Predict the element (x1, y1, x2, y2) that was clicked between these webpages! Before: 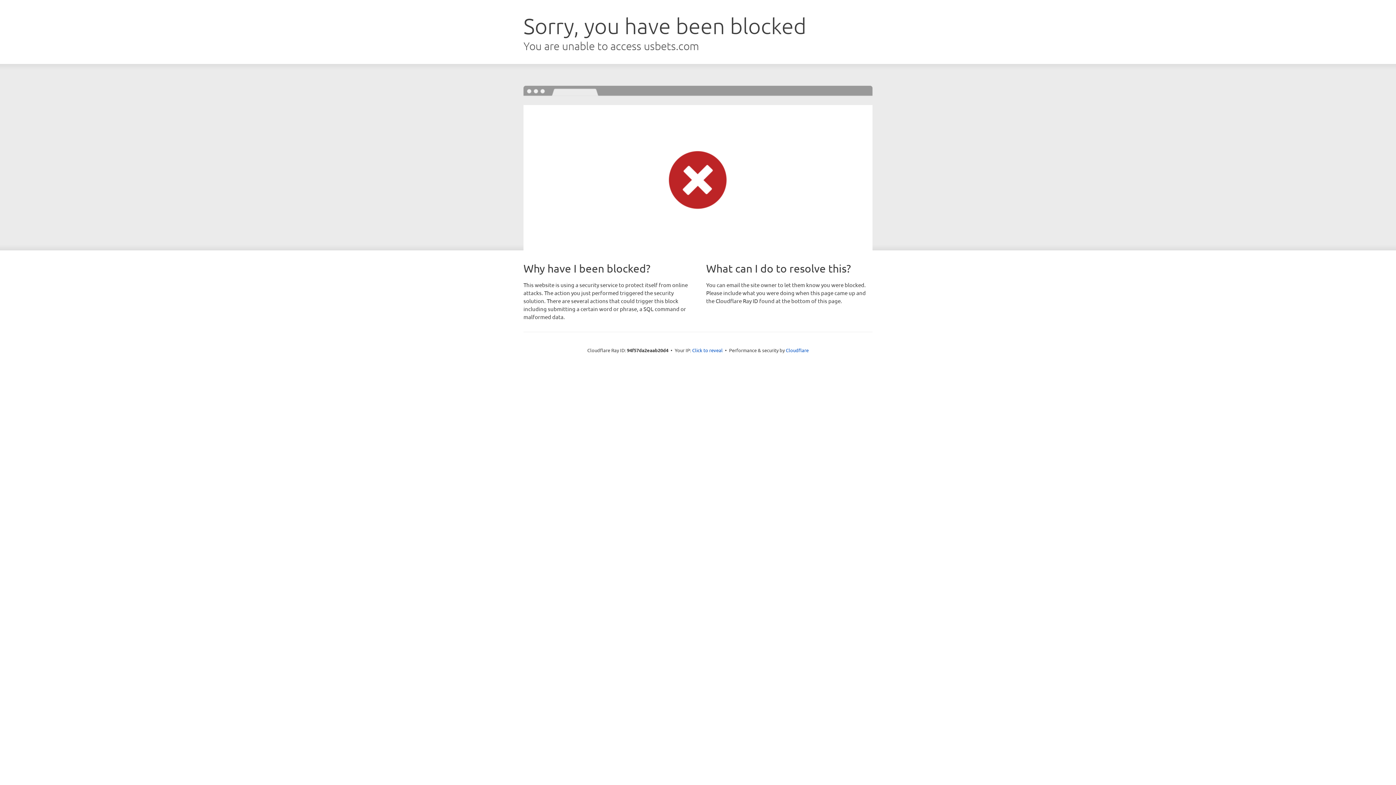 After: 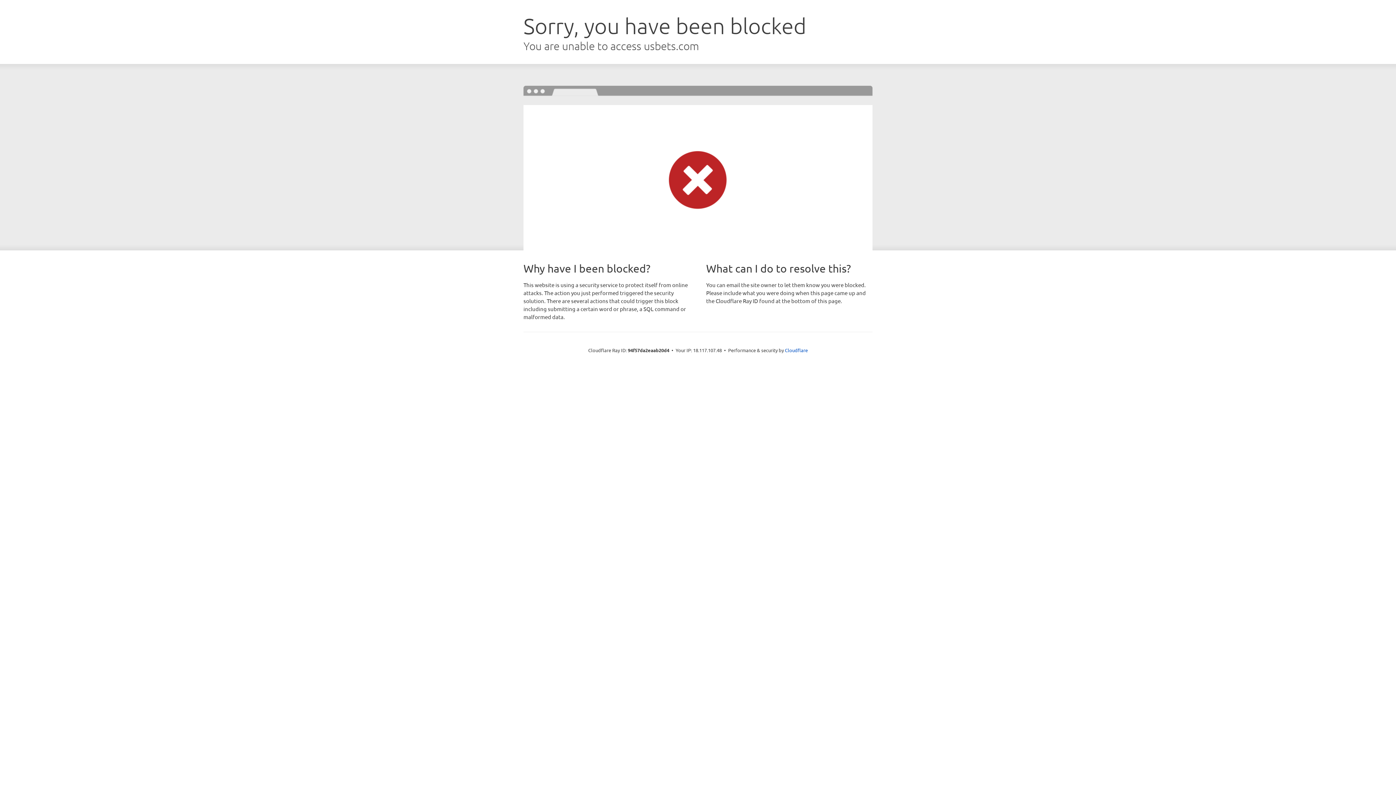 Action: label: Click to reveal bbox: (692, 346, 722, 353)